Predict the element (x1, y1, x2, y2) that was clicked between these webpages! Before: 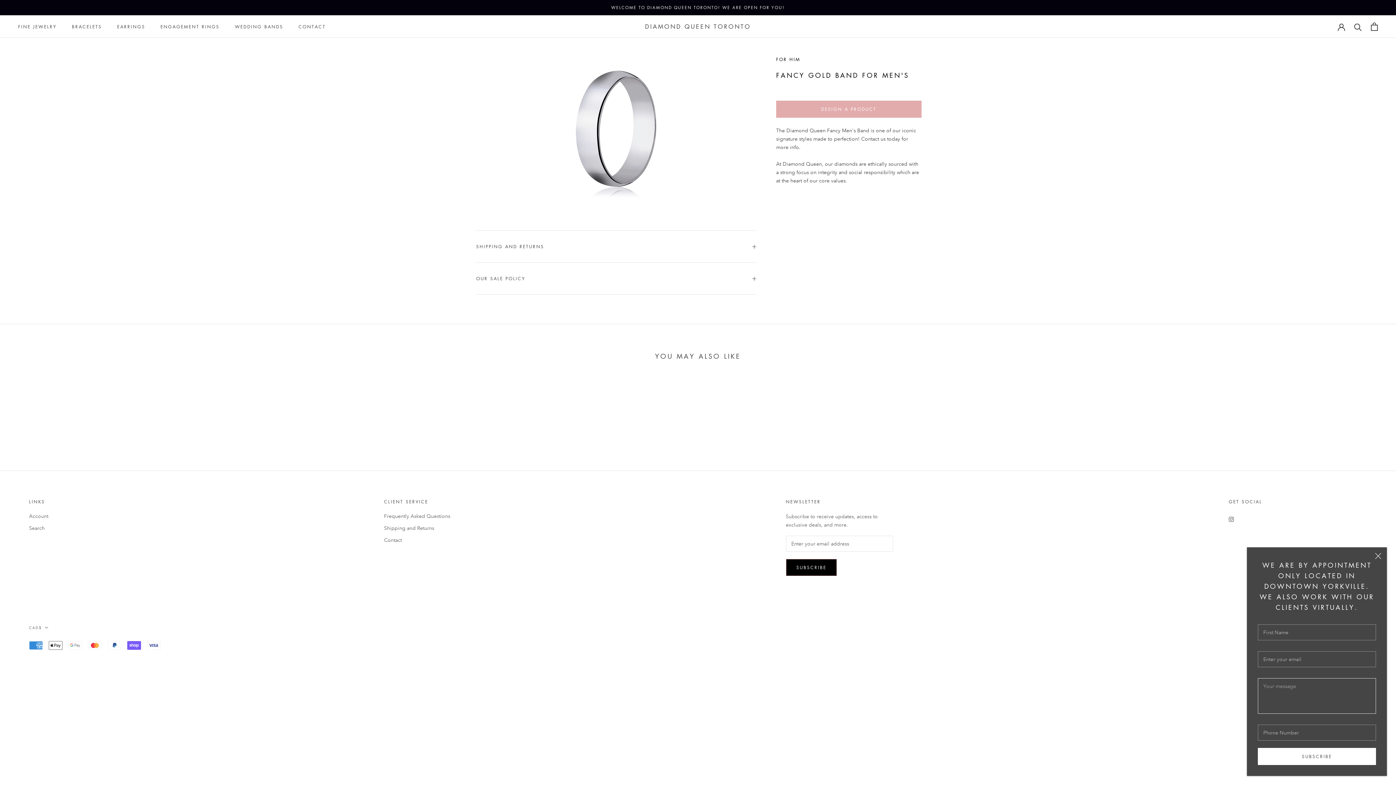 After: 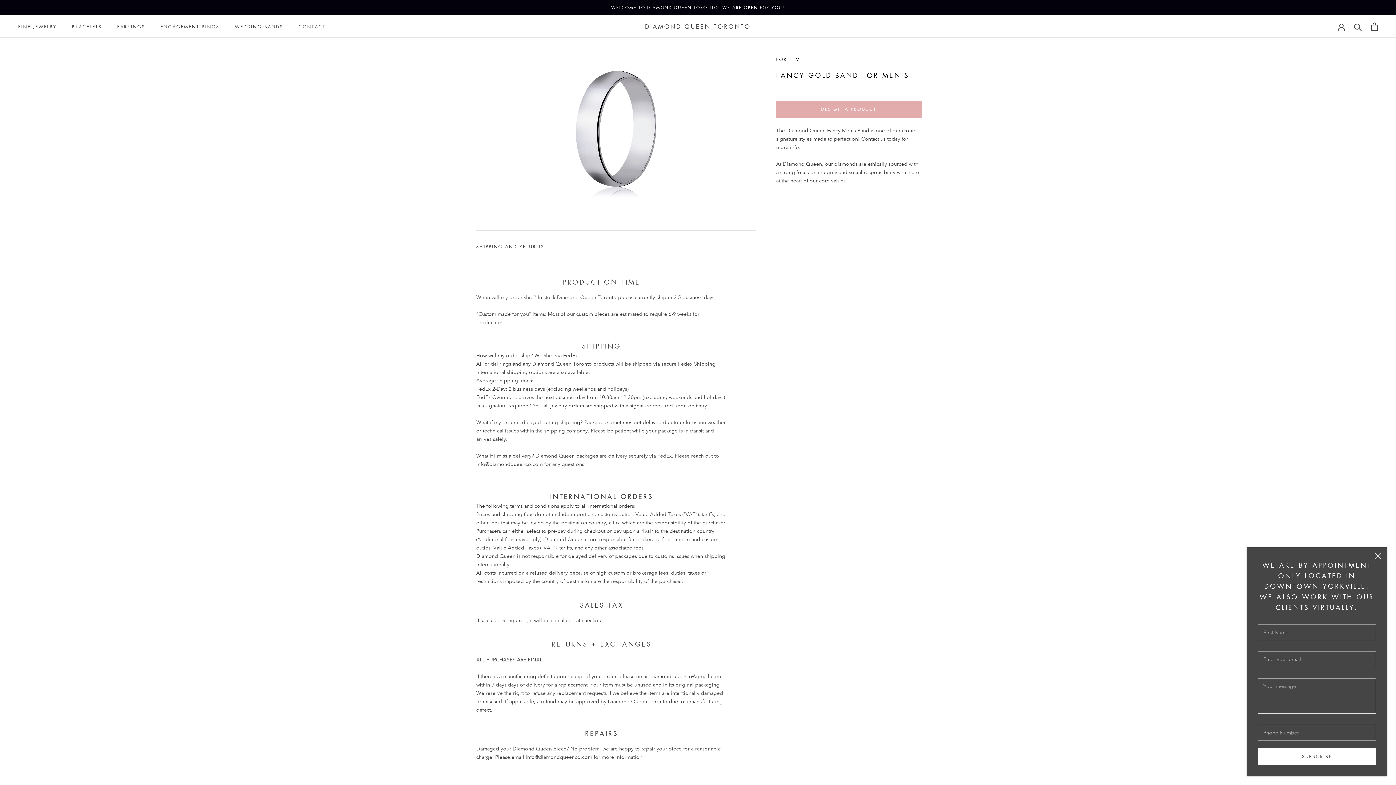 Action: bbox: (476, 230, 756, 262) label: SHIPPING AND RETURNS